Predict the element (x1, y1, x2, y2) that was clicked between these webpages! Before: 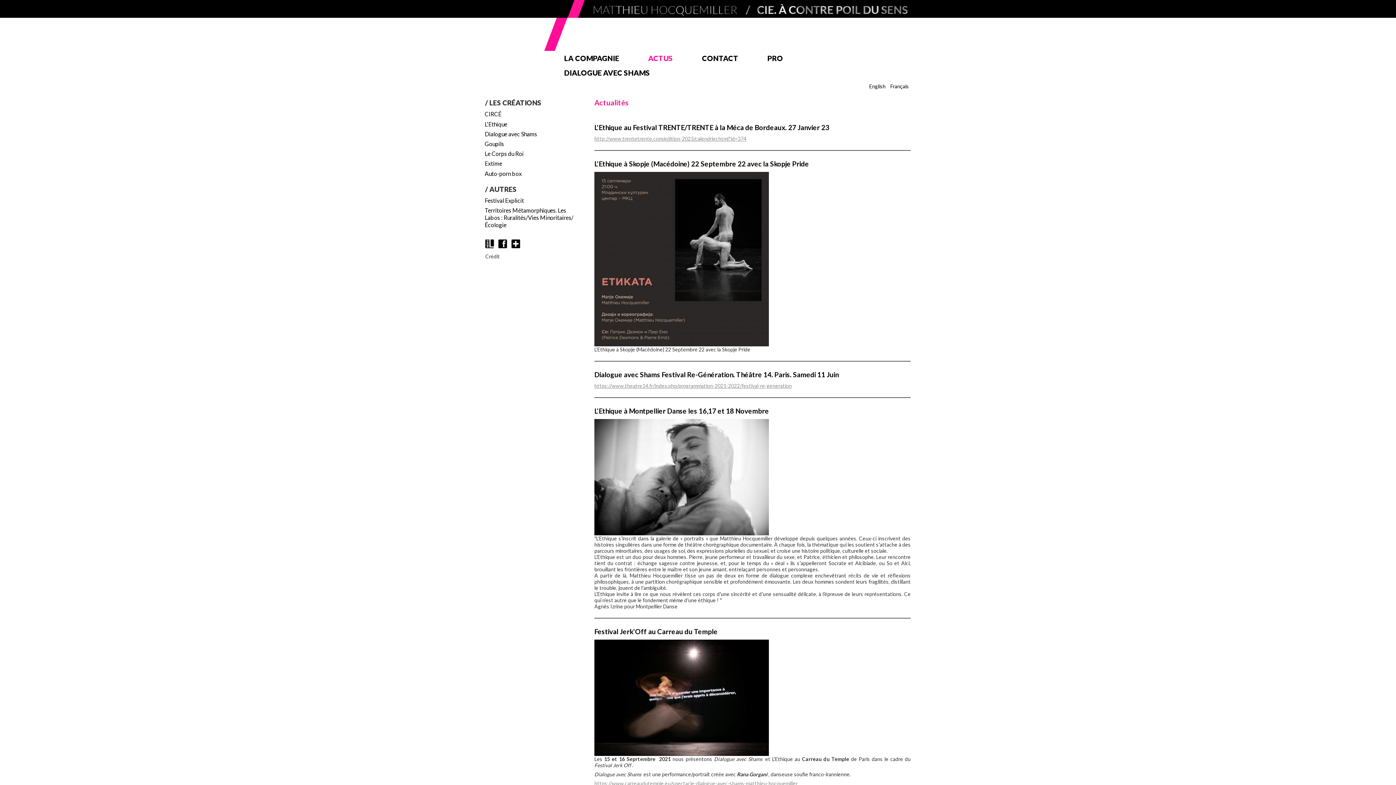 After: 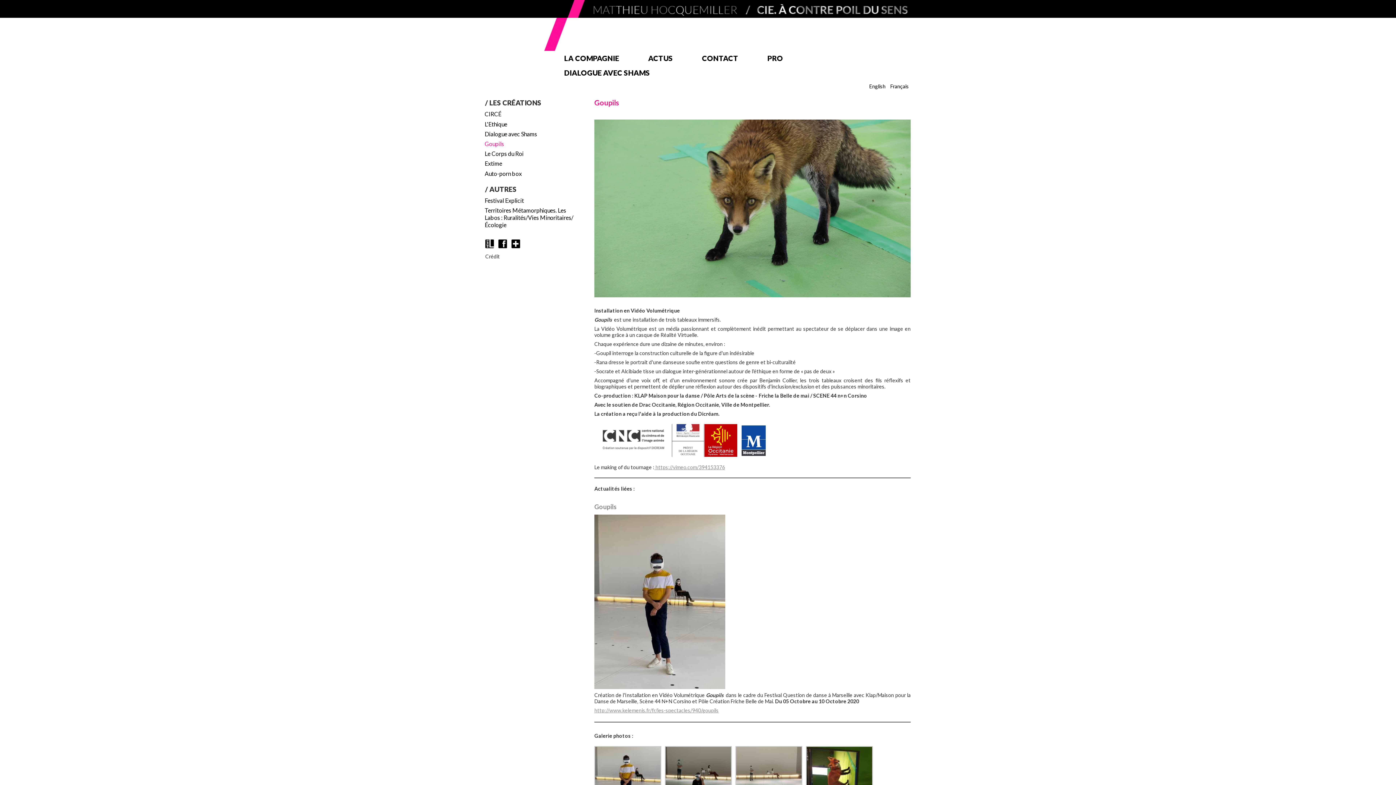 Action: bbox: (484, 140, 577, 147) label: Goupils